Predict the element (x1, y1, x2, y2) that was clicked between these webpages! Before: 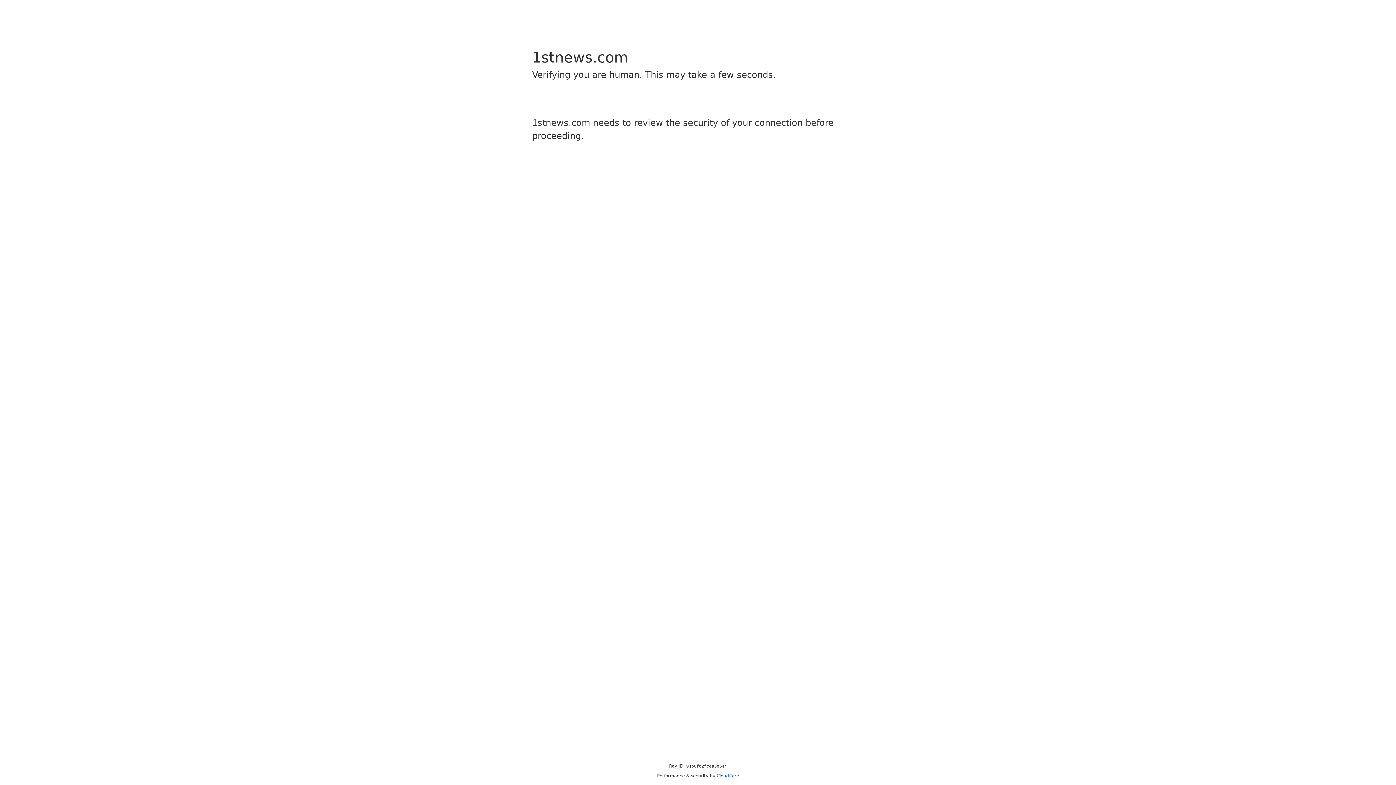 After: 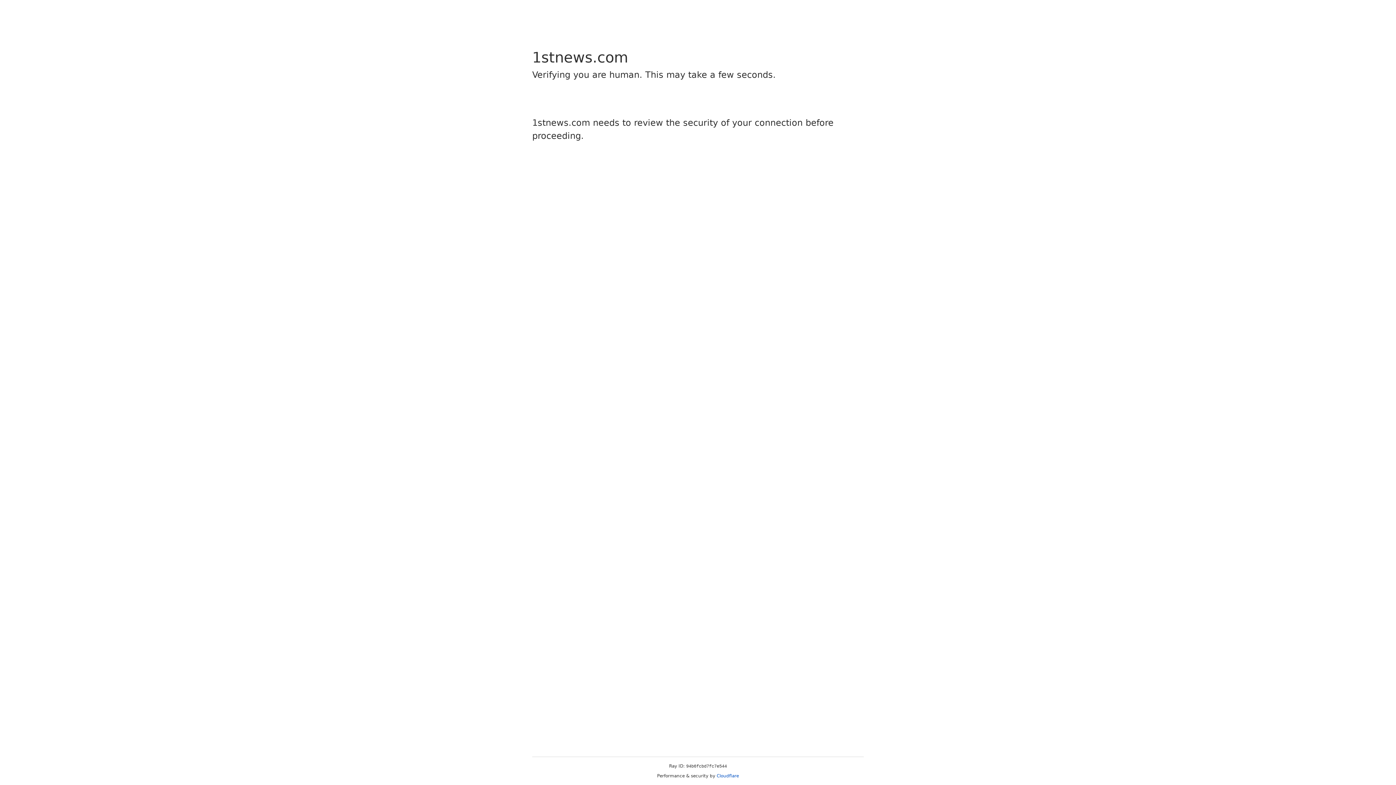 Action: bbox: (716, 773, 739, 778) label: Cloudflare